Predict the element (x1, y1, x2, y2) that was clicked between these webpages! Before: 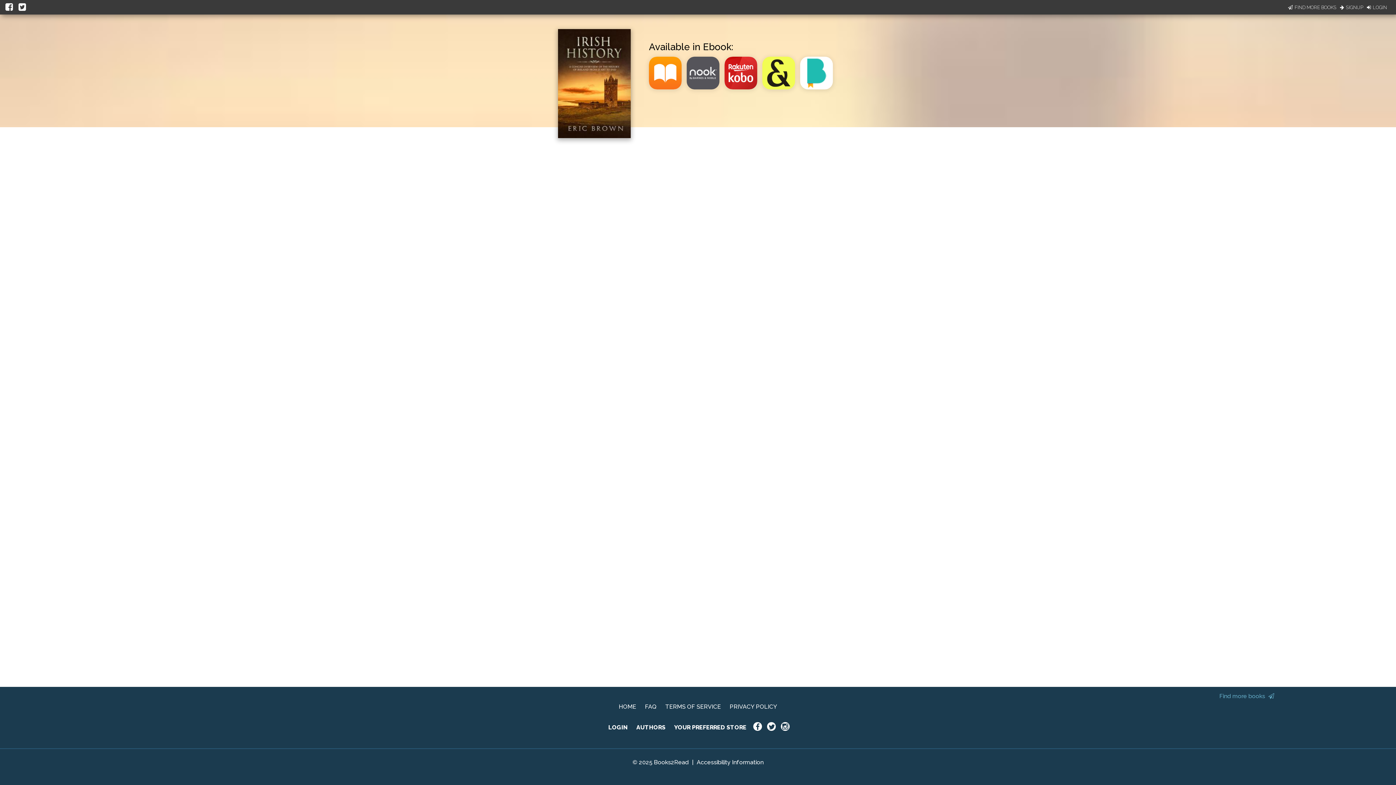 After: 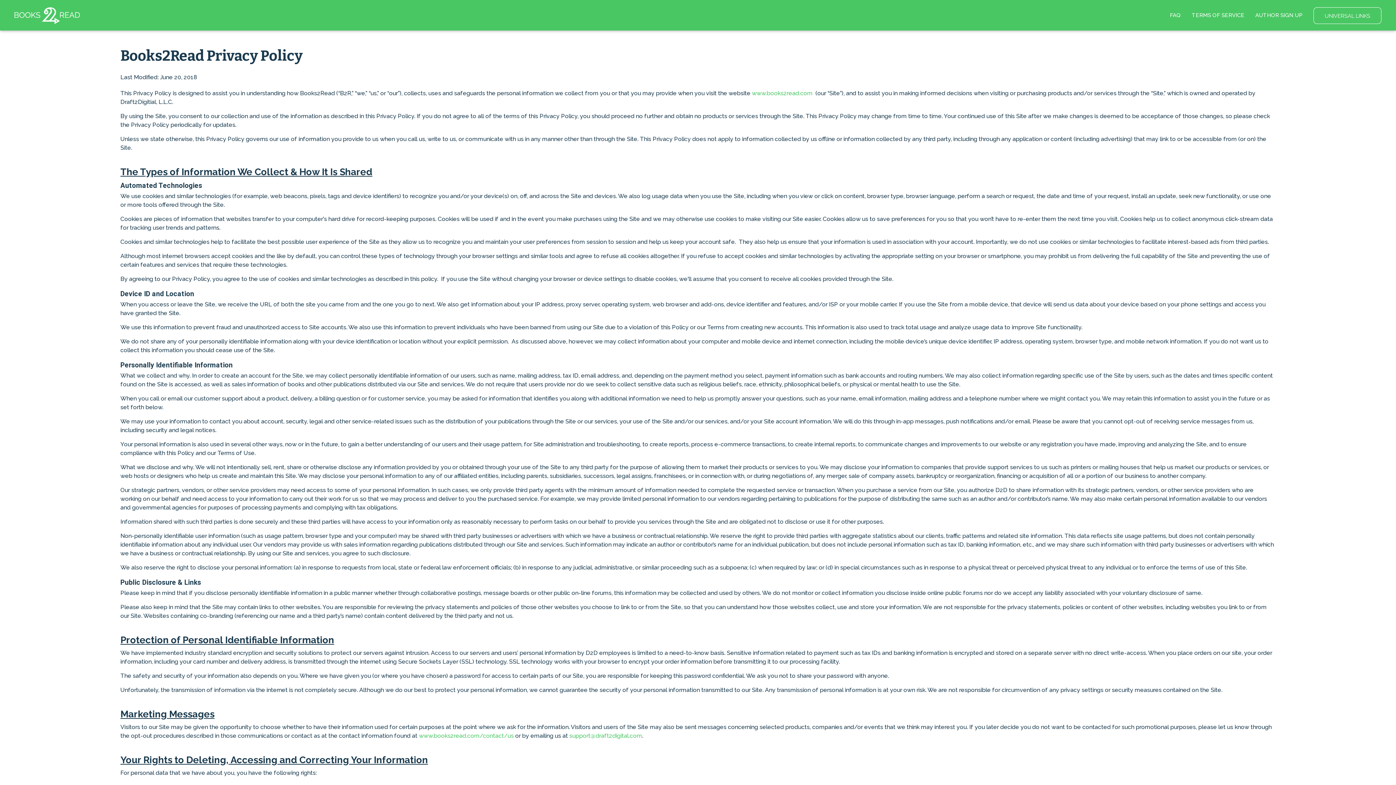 Action: bbox: (729, 703, 777, 710) label: PRIVACY POLICY